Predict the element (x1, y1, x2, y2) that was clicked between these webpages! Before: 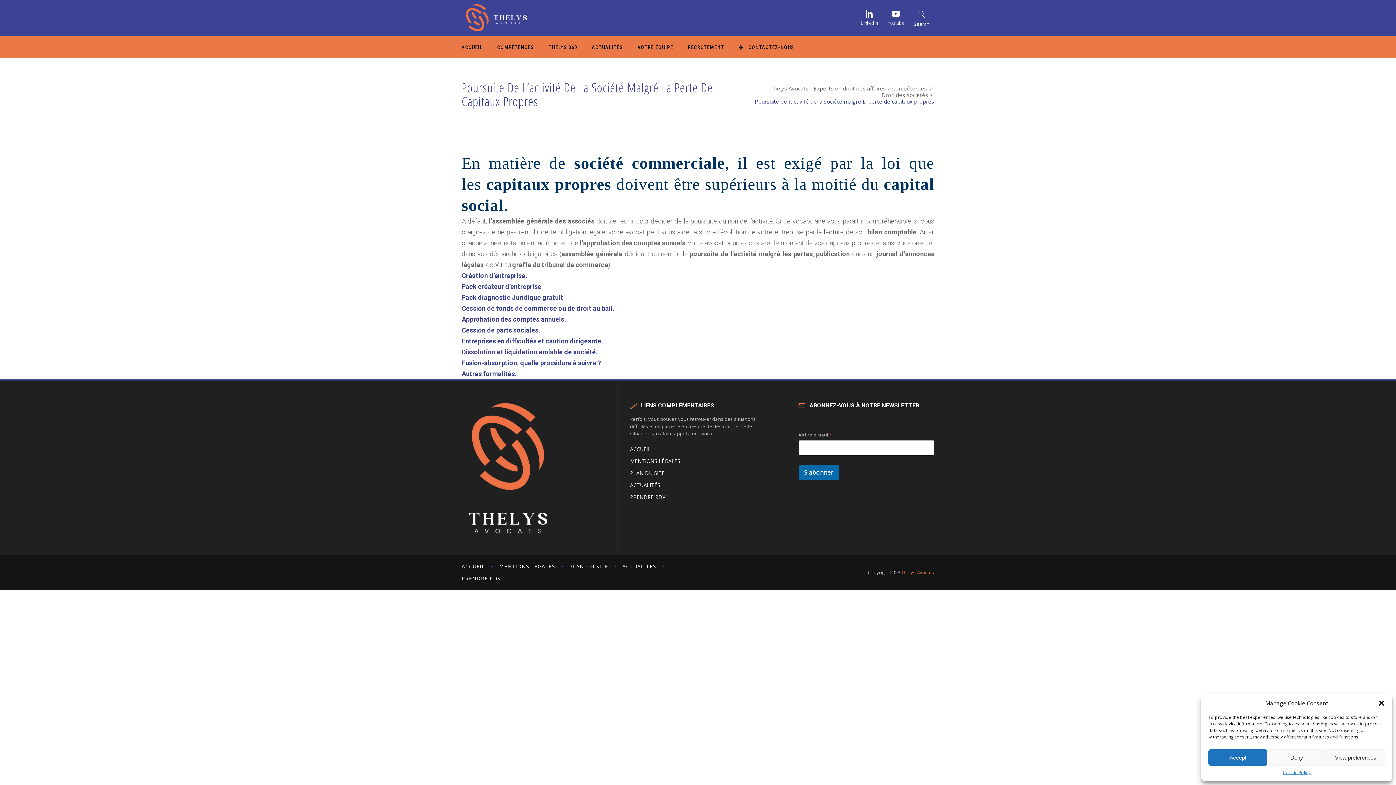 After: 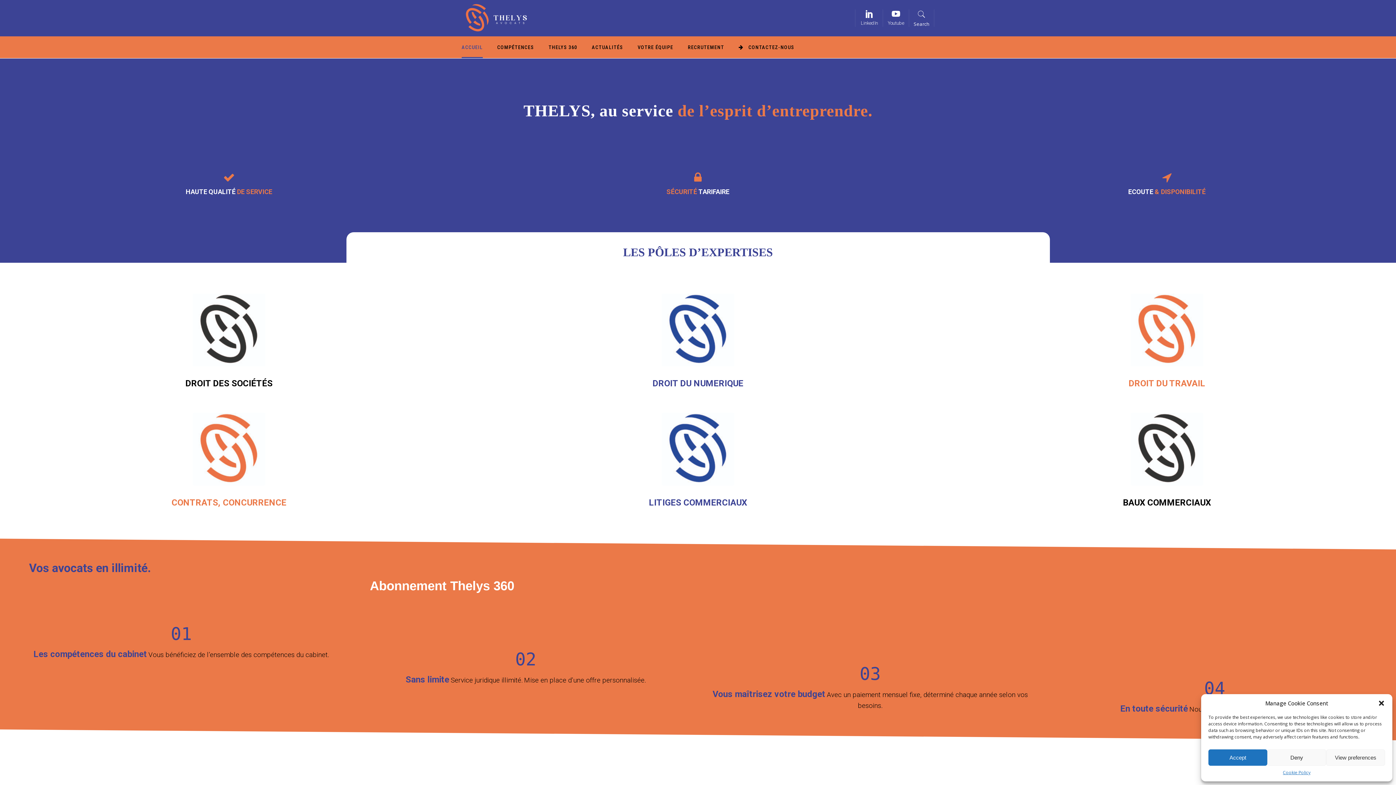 Action: label: Thelys Avocats - Experts en droit des affaires bbox: (770, 85, 886, 91)